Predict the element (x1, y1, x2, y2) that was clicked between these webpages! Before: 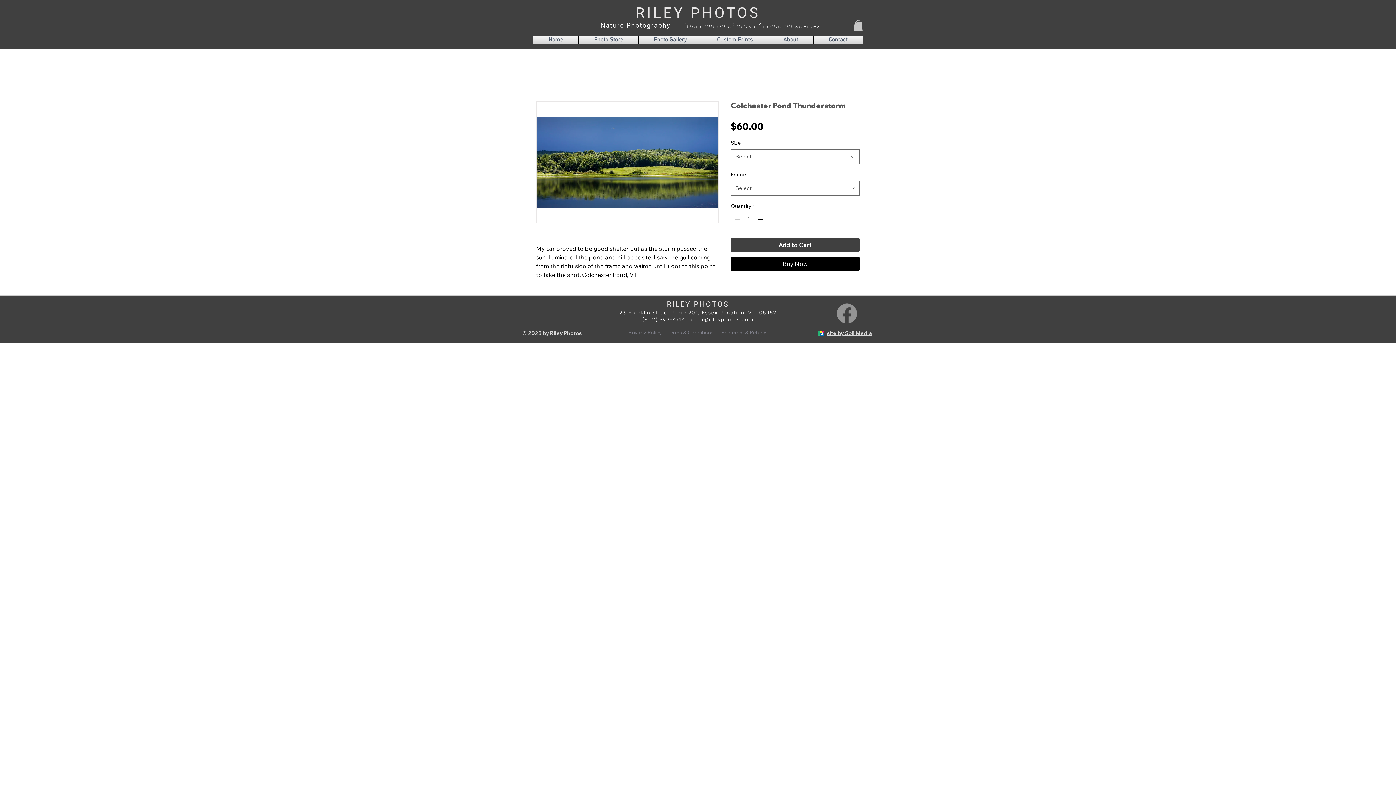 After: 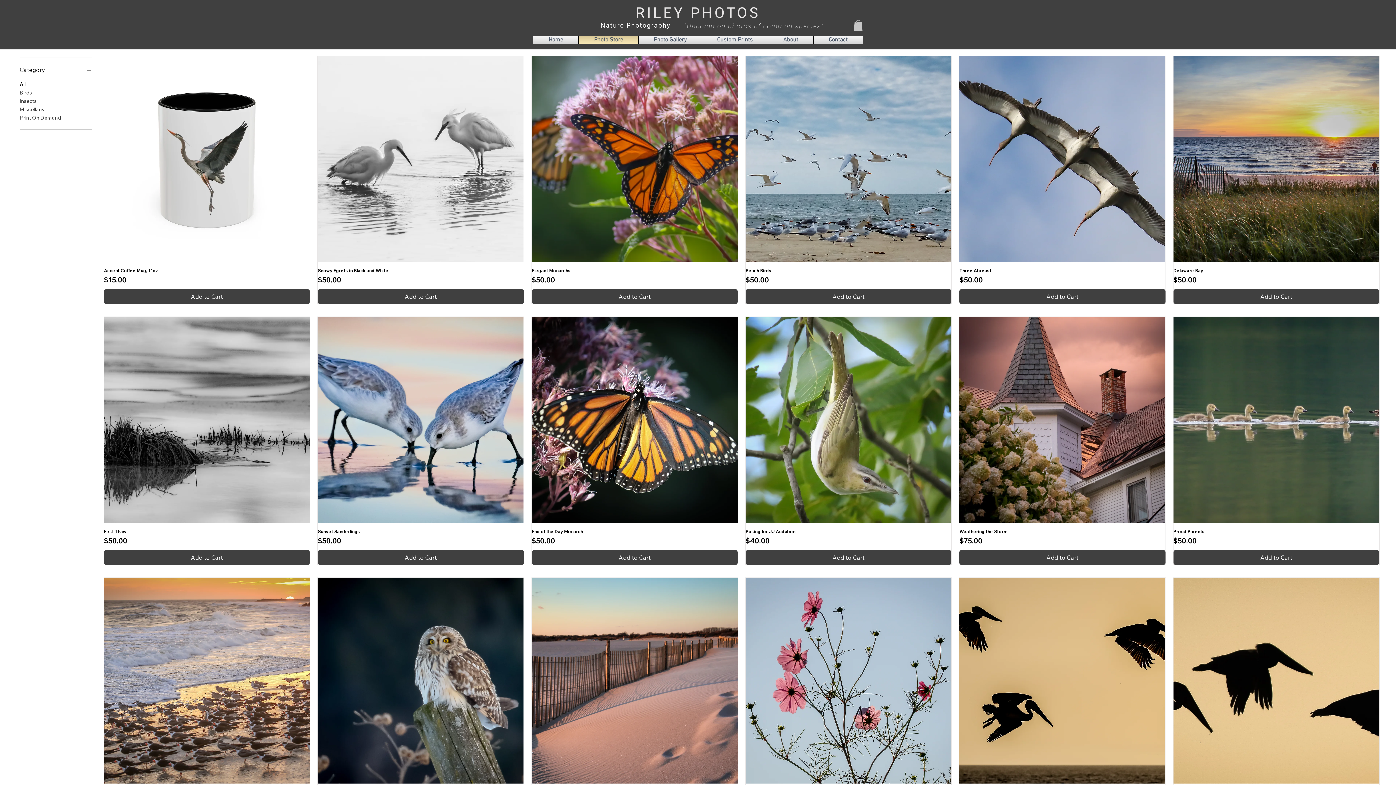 Action: label: Photo Store bbox: (580, 35, 636, 44)